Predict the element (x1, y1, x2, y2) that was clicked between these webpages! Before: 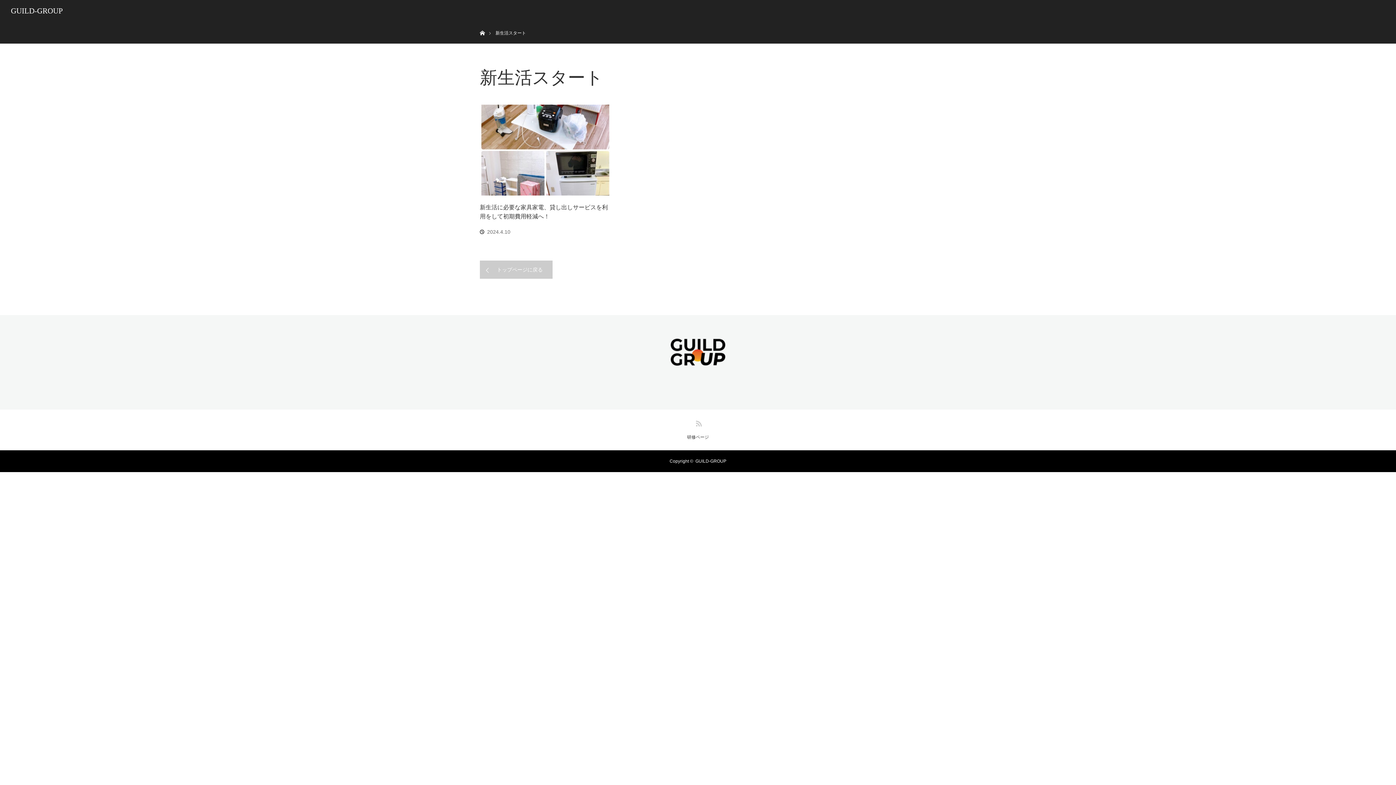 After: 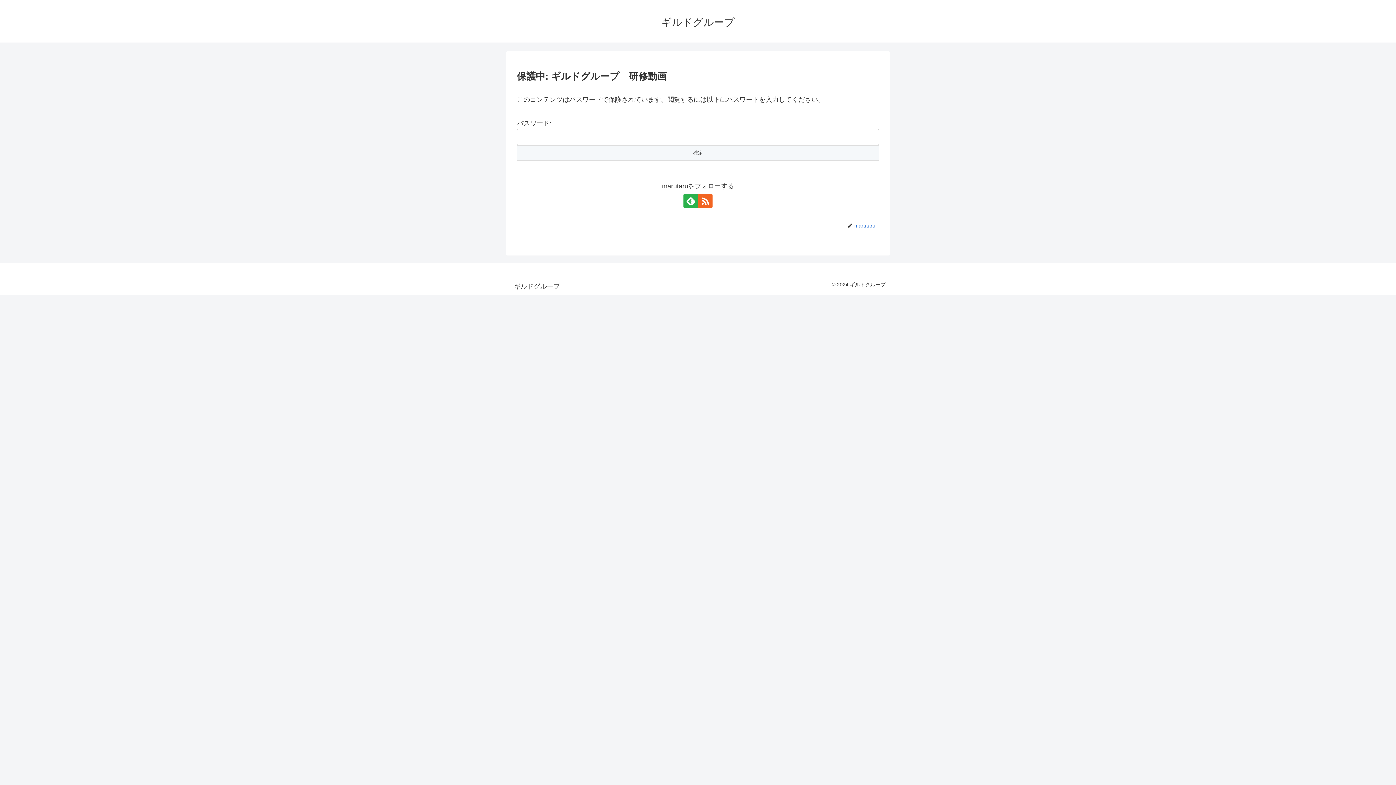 Action: bbox: (687, 435, 709, 439) label: 研修ページ